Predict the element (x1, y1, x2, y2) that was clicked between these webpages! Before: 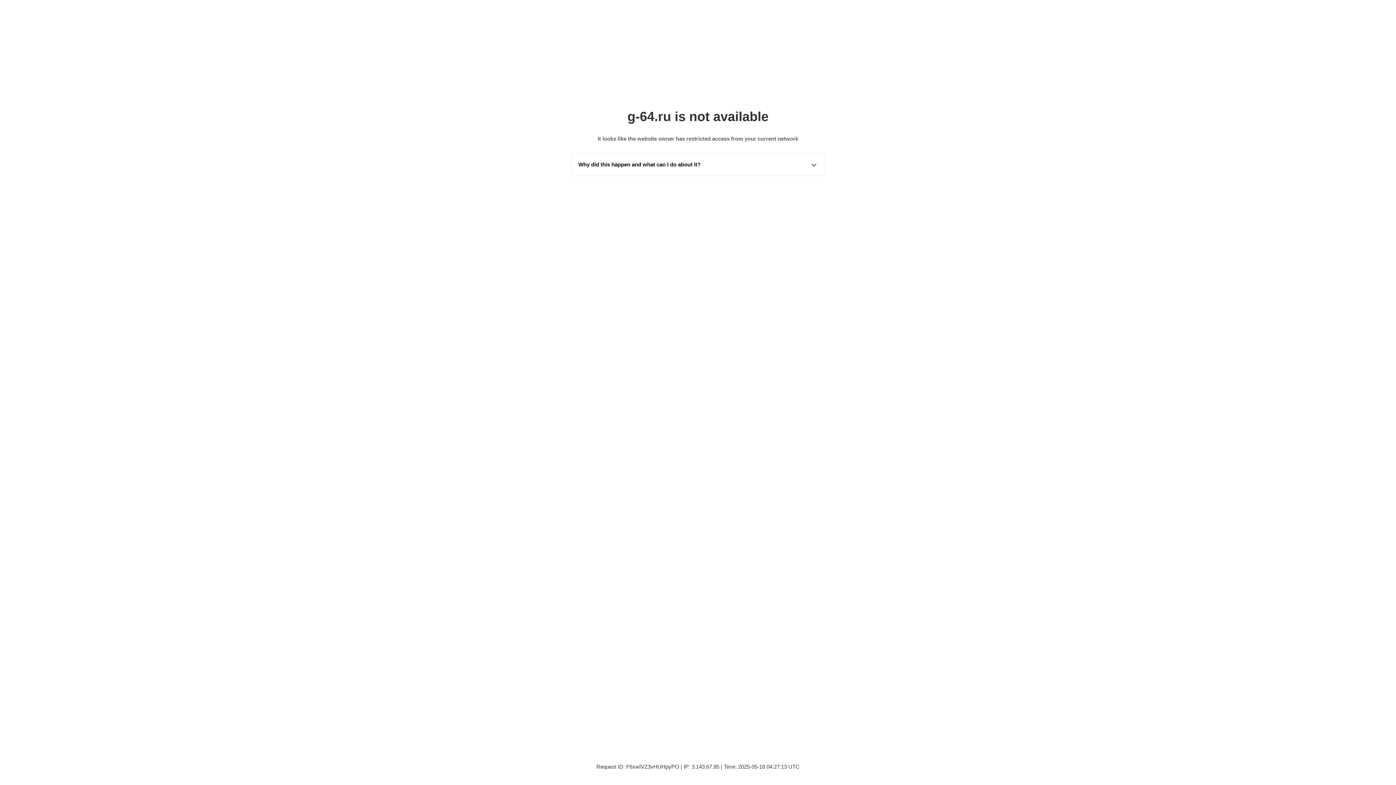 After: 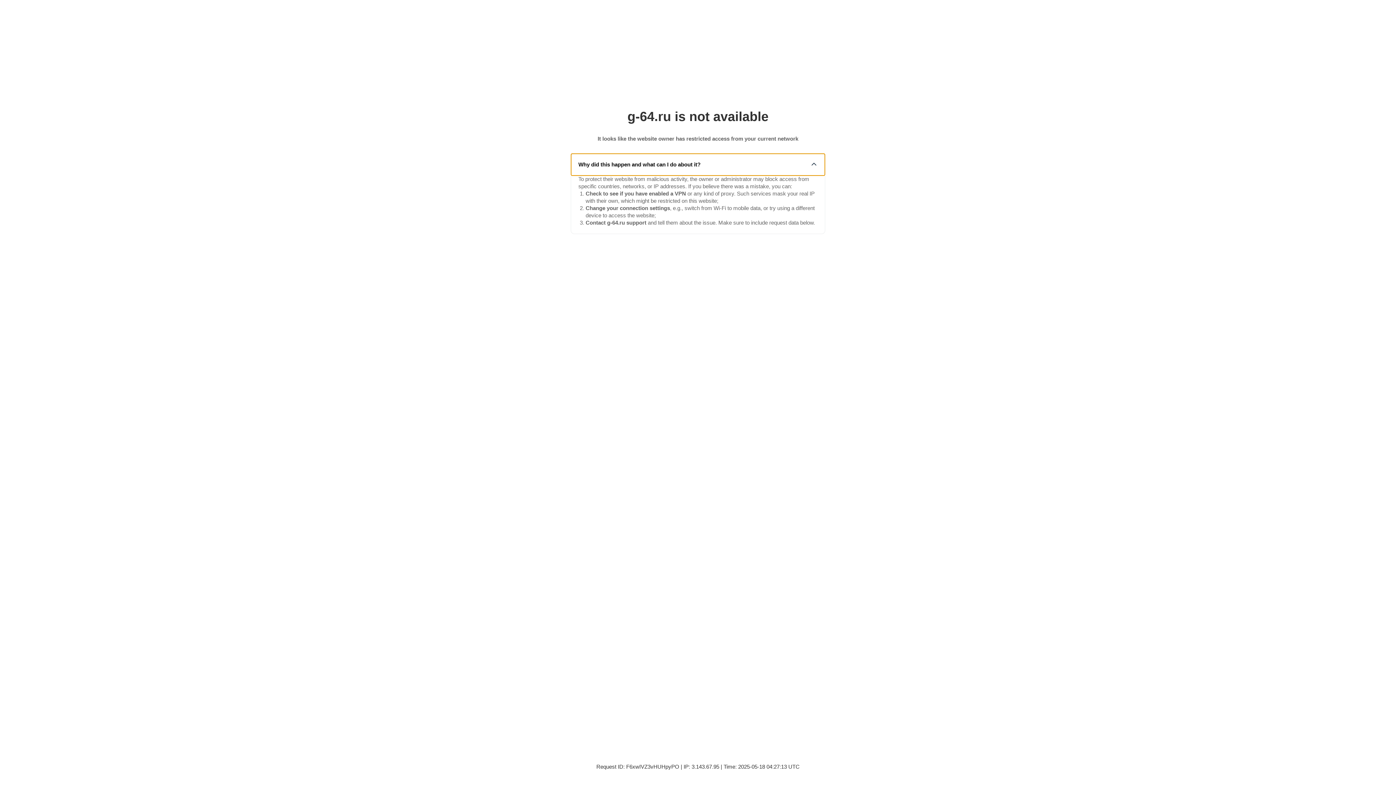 Action: label: Why did this happen and what can I do about it? bbox: (571, 153, 825, 175)